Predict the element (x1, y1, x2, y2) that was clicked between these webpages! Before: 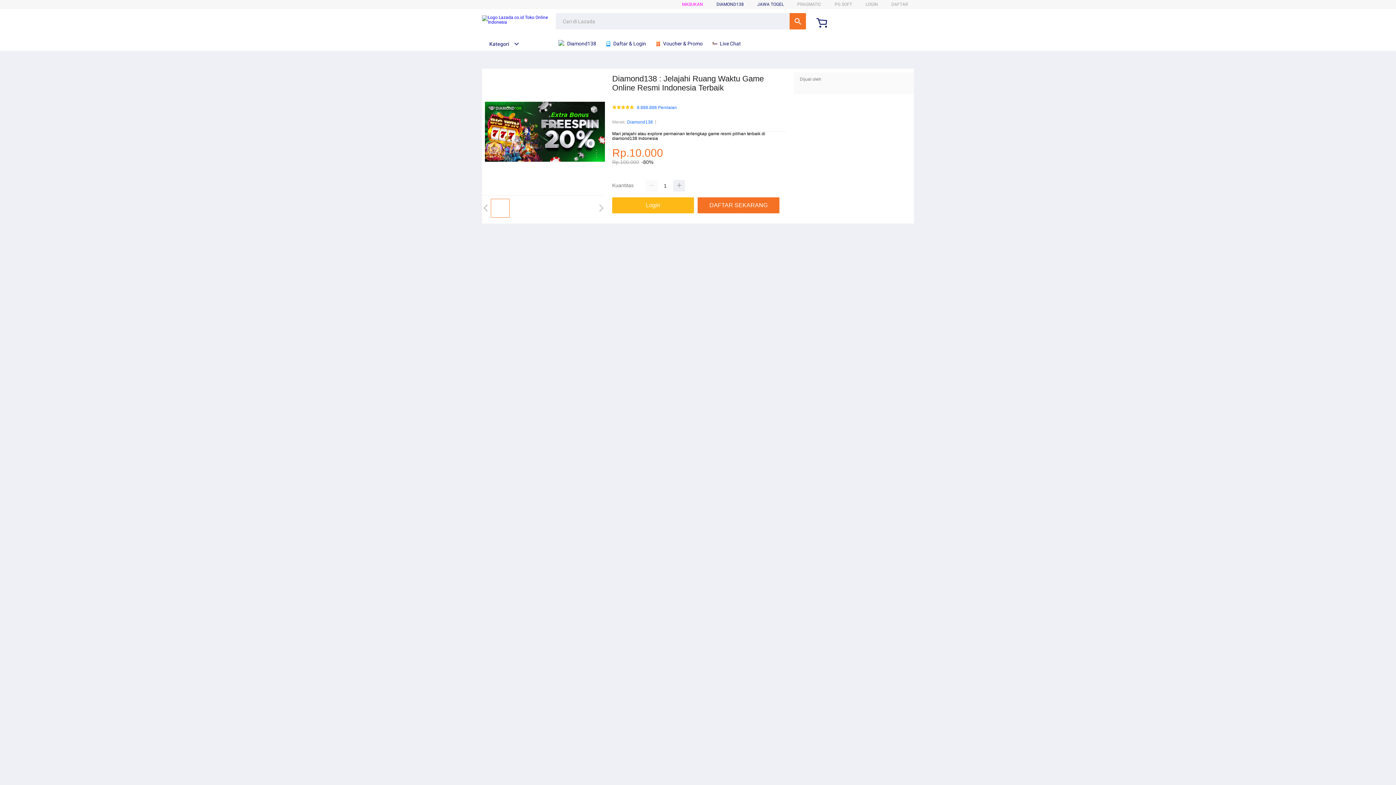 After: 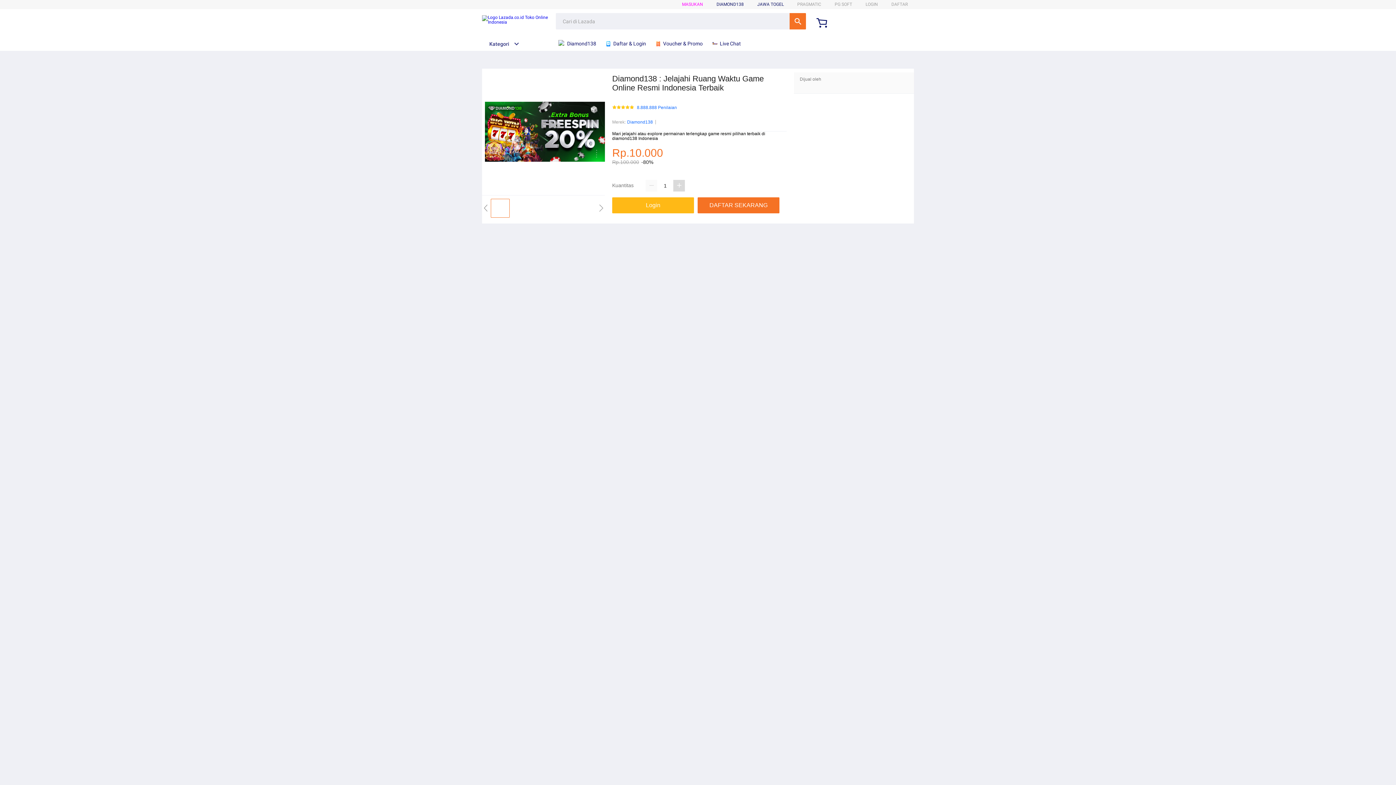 Action: bbox: (673, 180, 685, 191)